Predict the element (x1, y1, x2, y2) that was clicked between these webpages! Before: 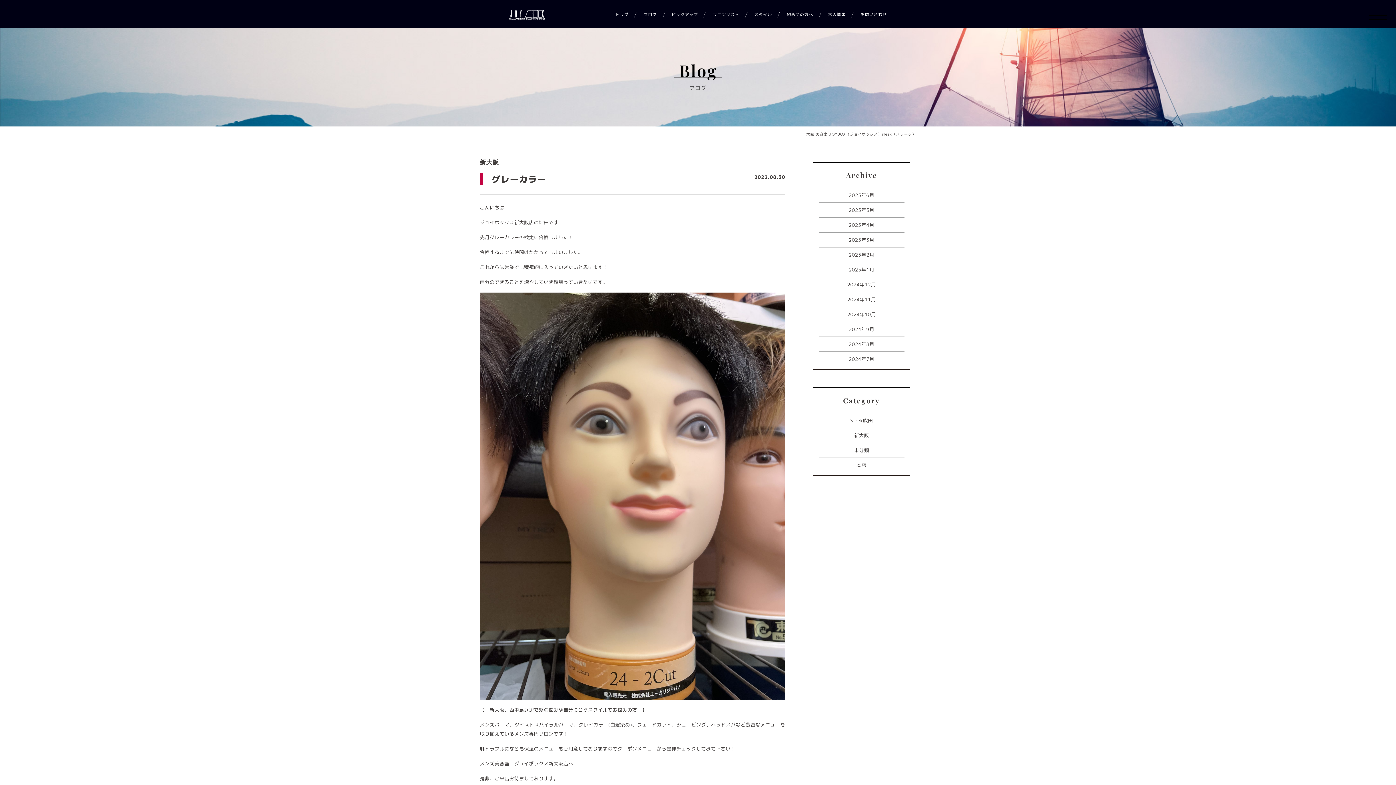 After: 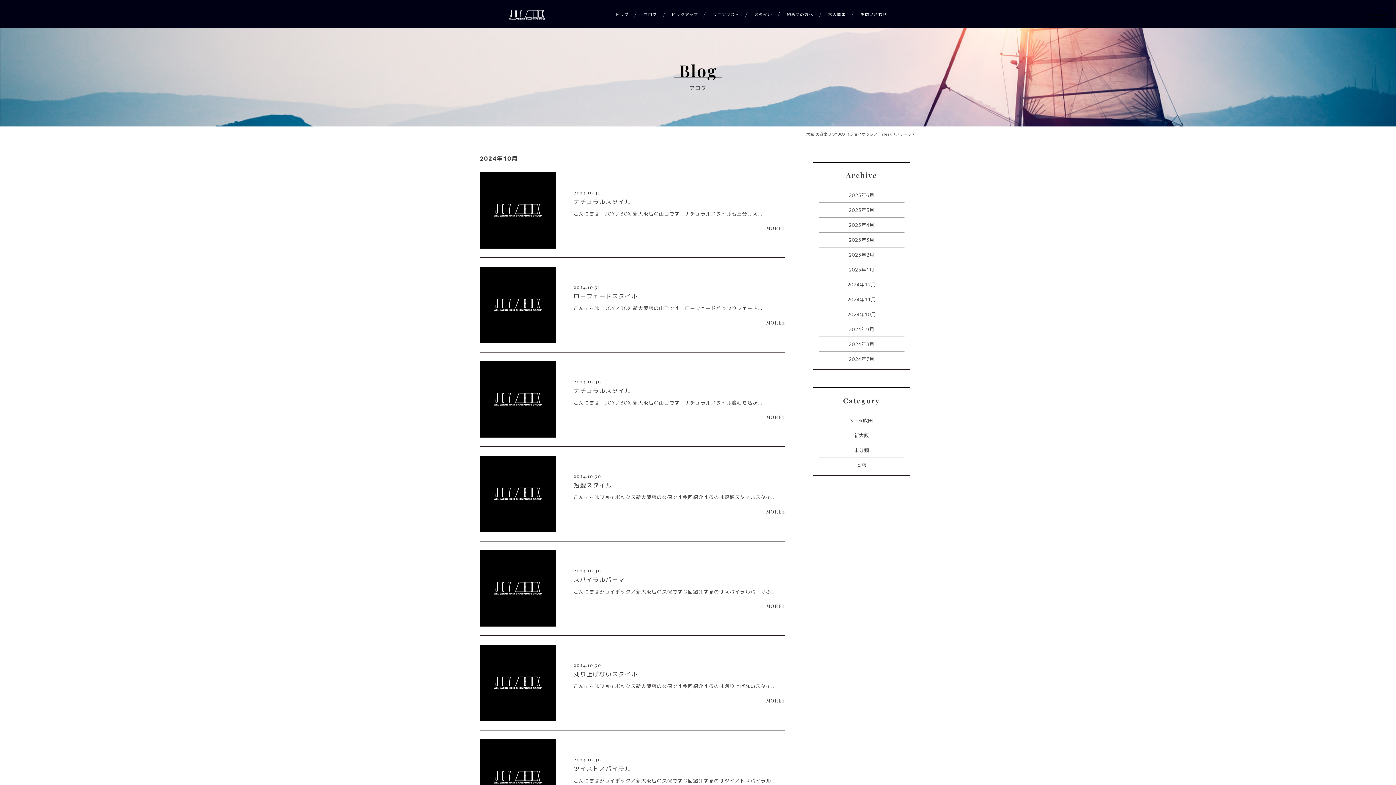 Action: label: 2024年10月 bbox: (847, 311, 876, 317)